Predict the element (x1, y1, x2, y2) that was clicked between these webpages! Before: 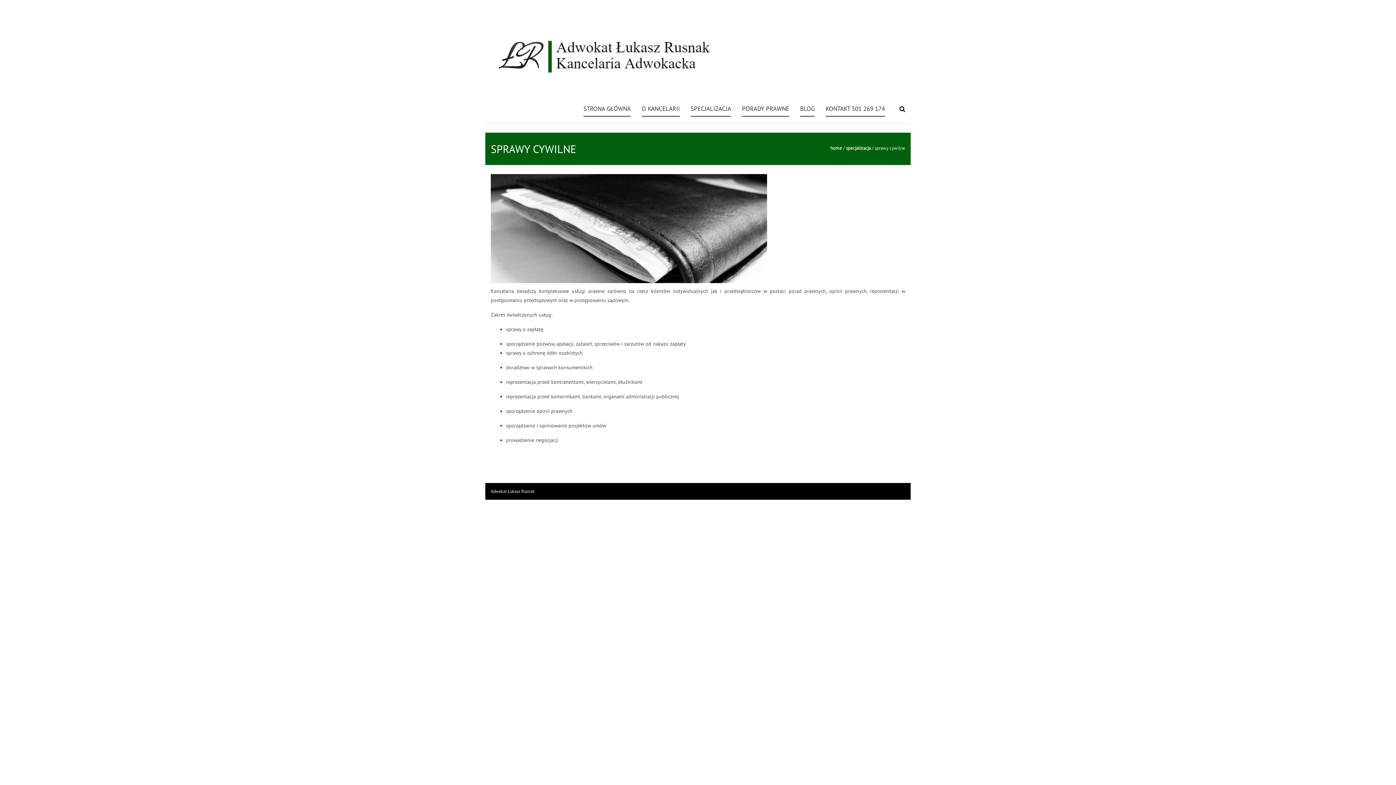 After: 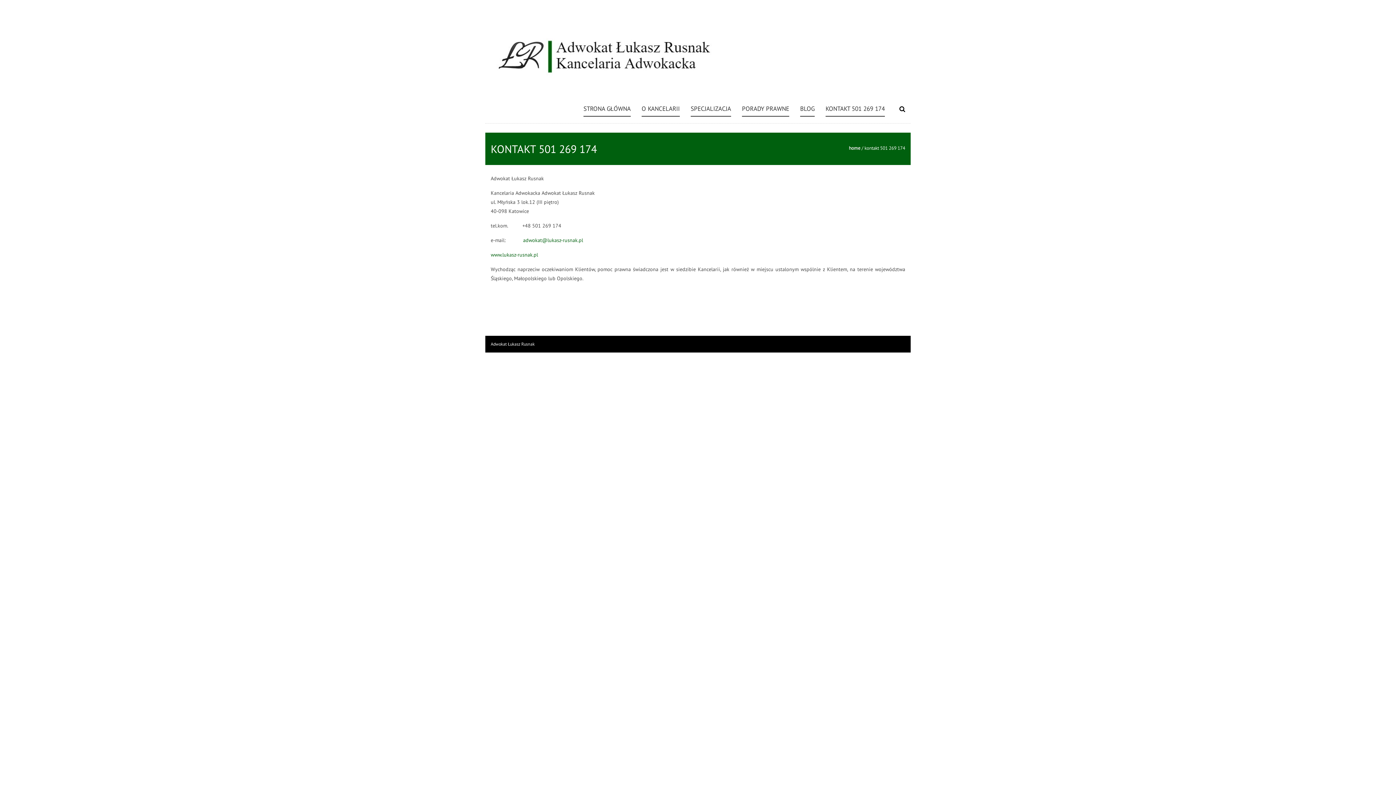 Action: label: KONTAKT 501 269 174 bbox: (825, 101, 885, 116)